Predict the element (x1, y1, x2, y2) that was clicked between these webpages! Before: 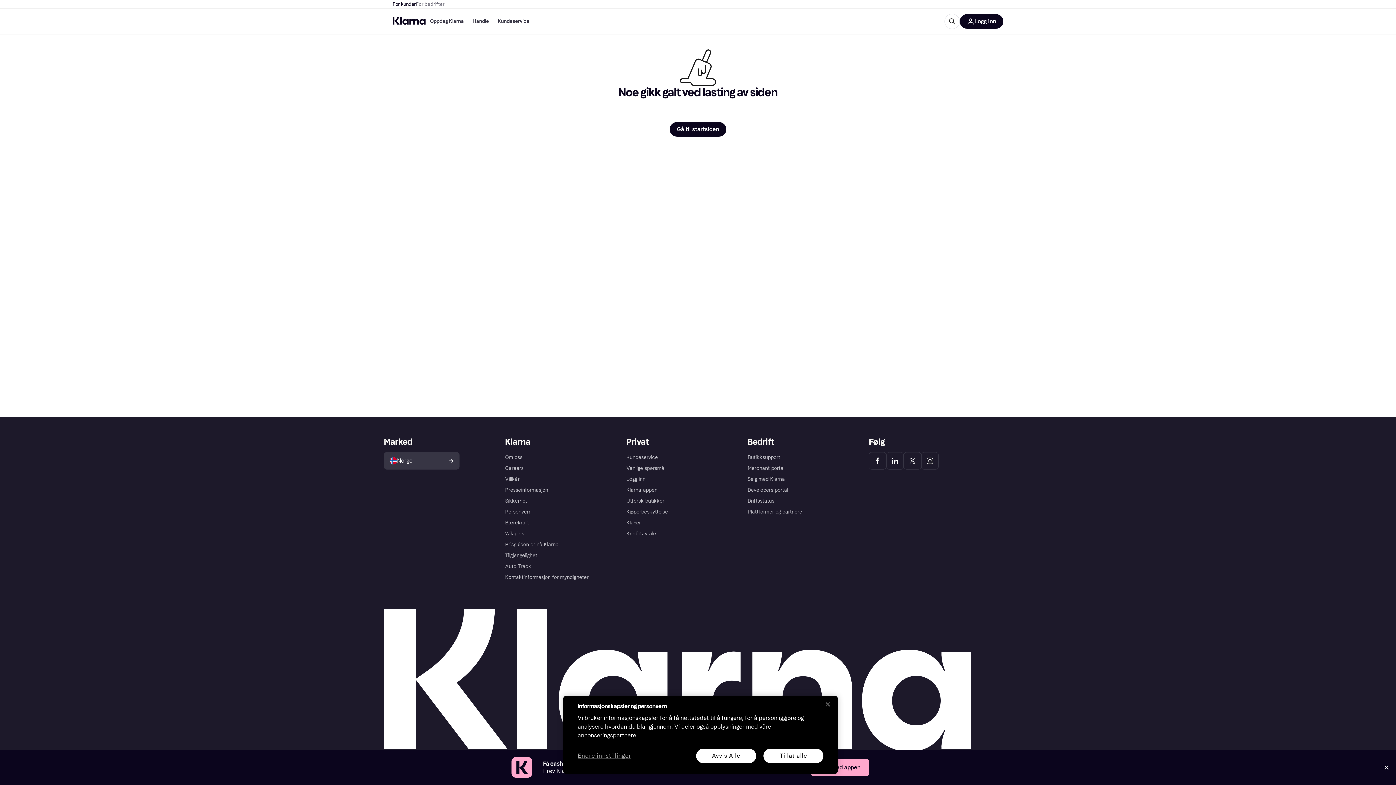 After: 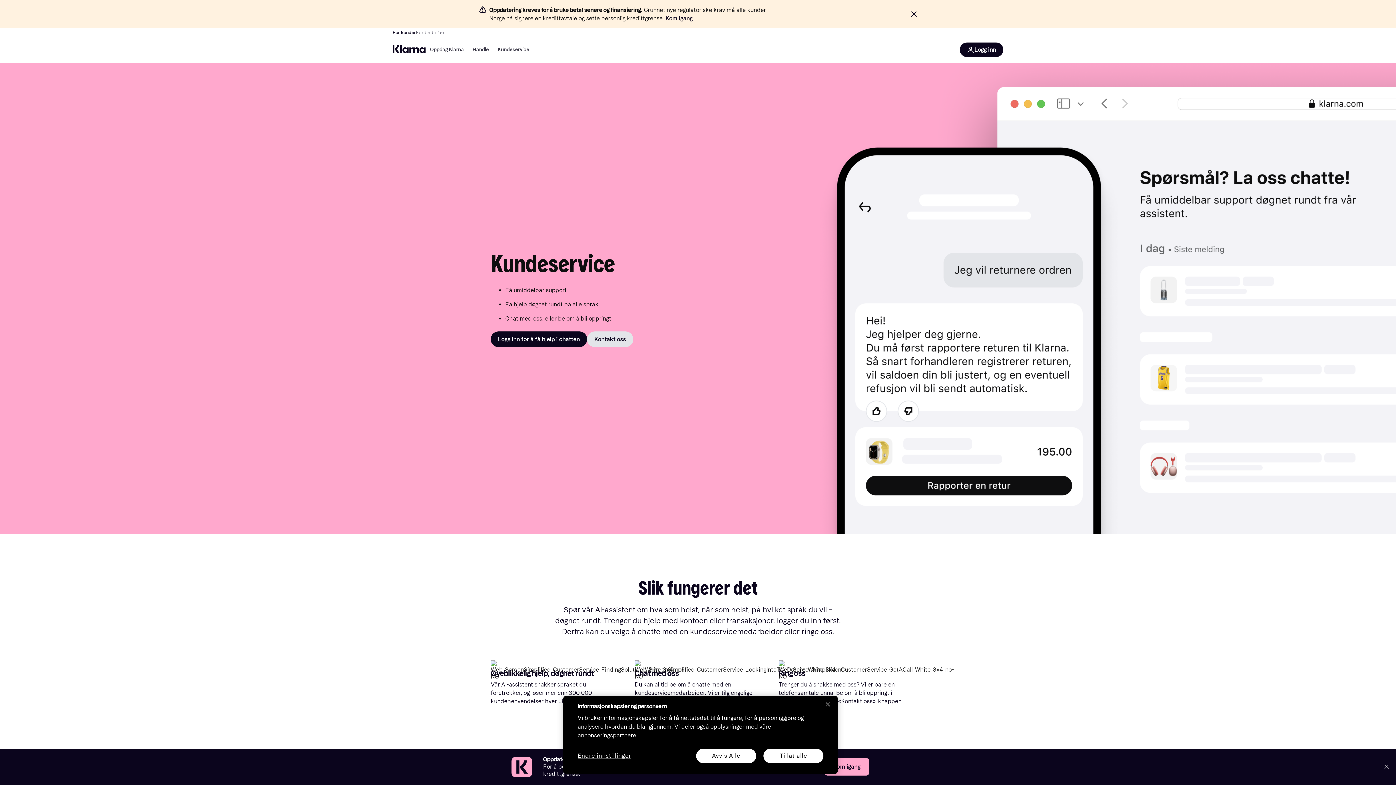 Action: label: Kundeservice bbox: (493, 15, 533, 27)